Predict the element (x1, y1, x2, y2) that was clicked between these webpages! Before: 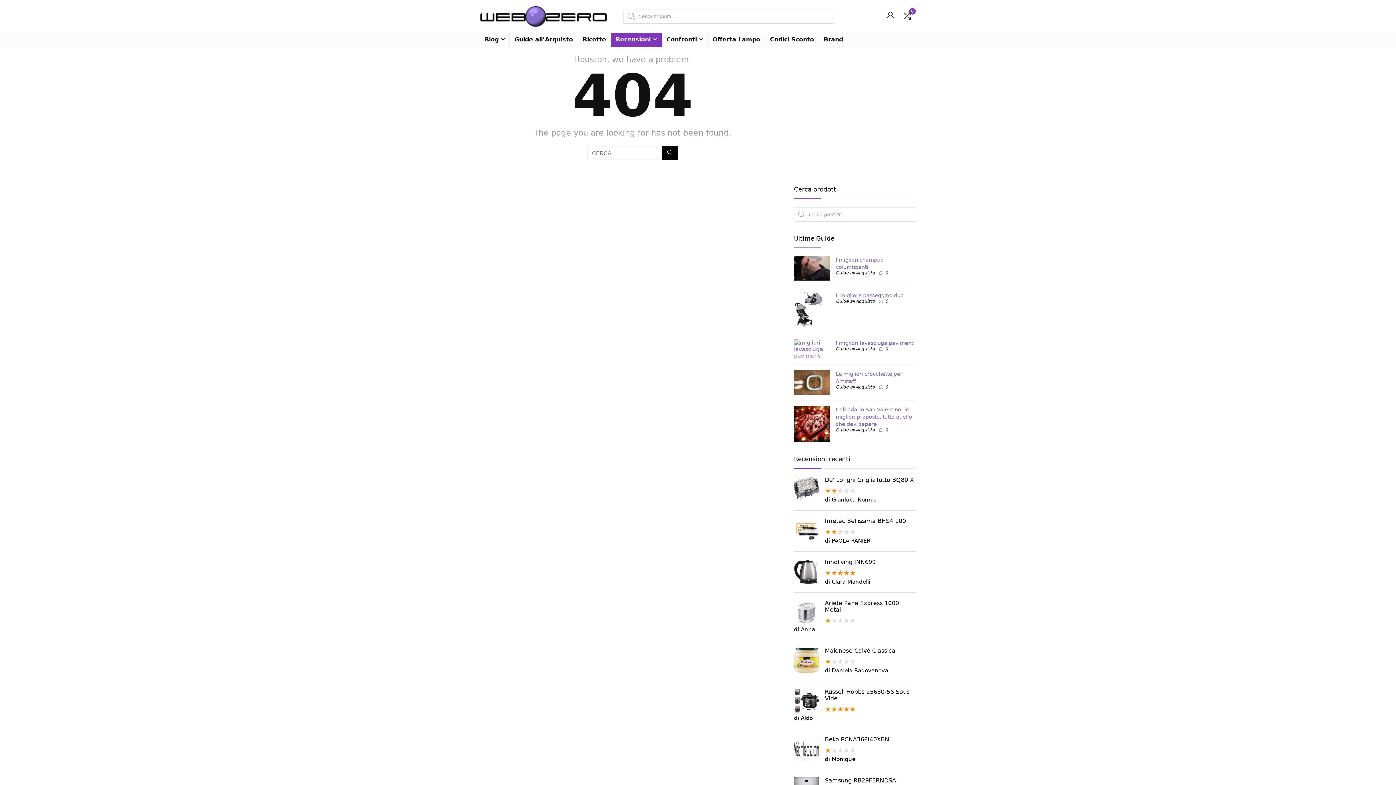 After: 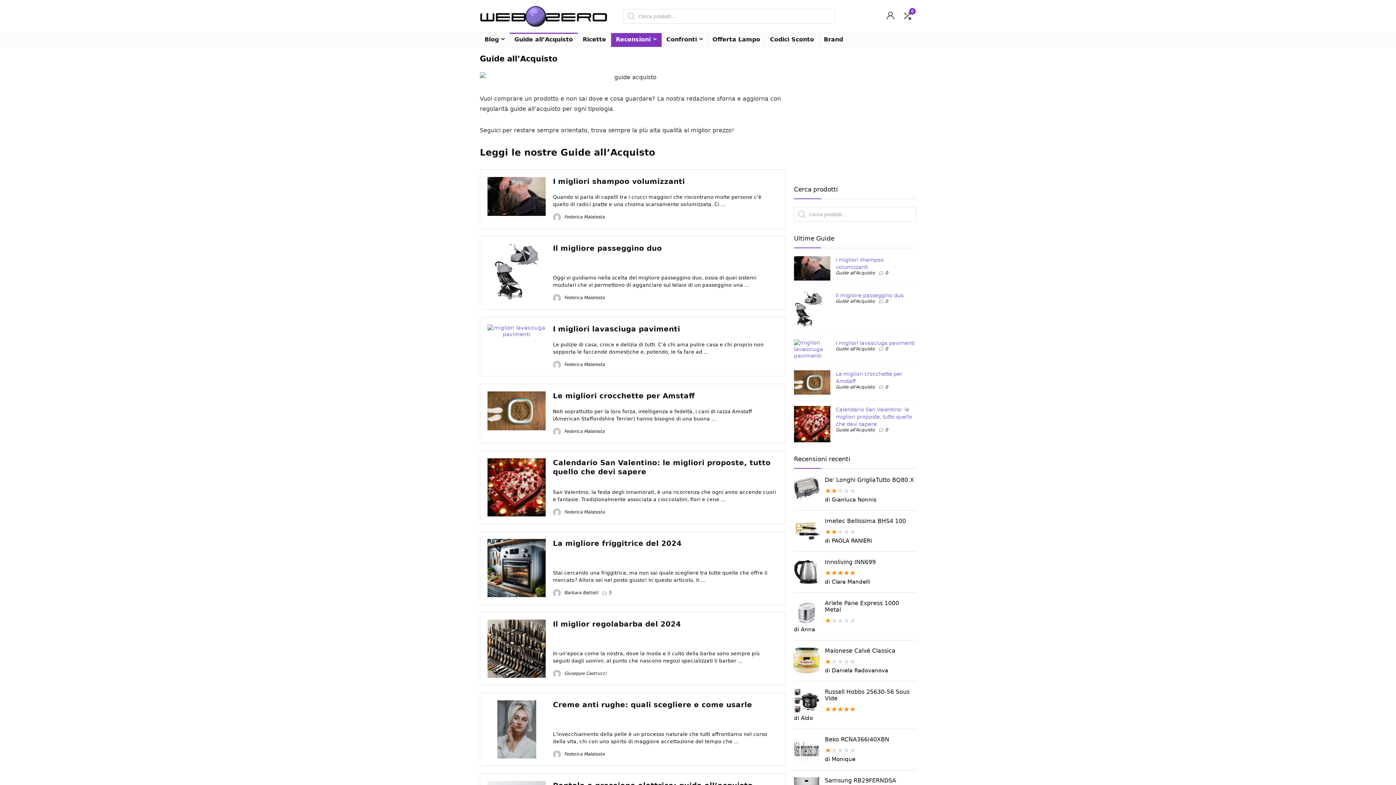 Action: bbox: (836, 384, 874, 389) label: Guide all'Acquisto